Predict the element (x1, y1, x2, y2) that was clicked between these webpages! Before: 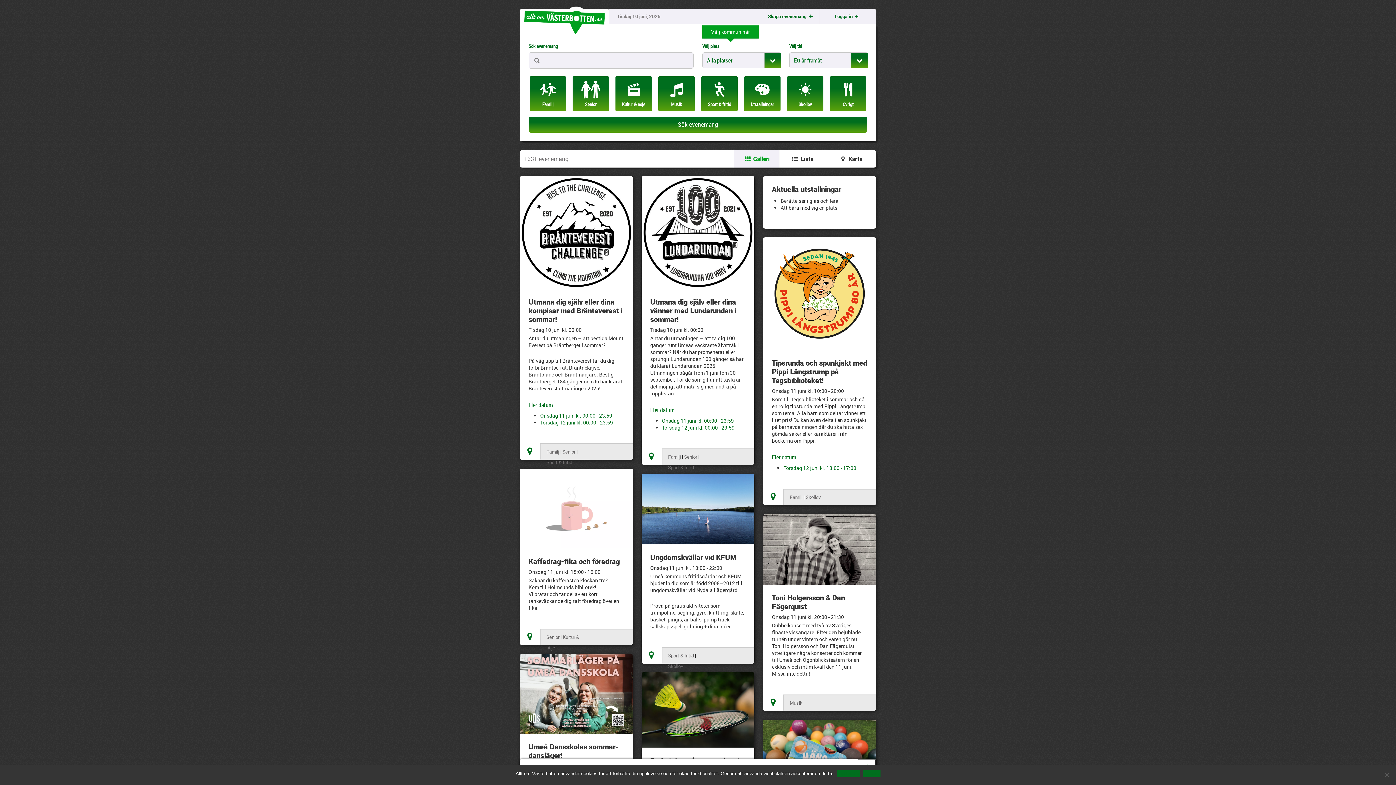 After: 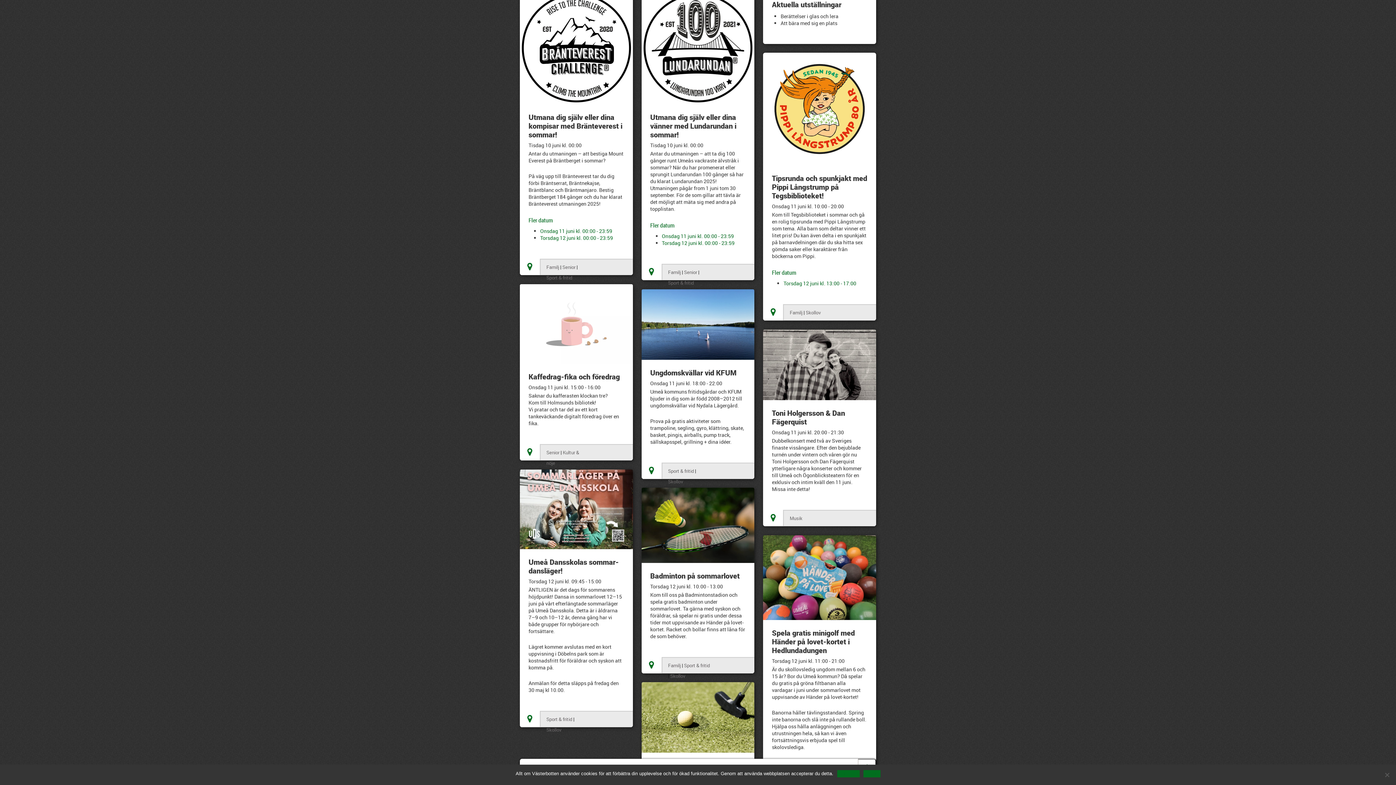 Action: bbox: (763, 695, 783, 711)